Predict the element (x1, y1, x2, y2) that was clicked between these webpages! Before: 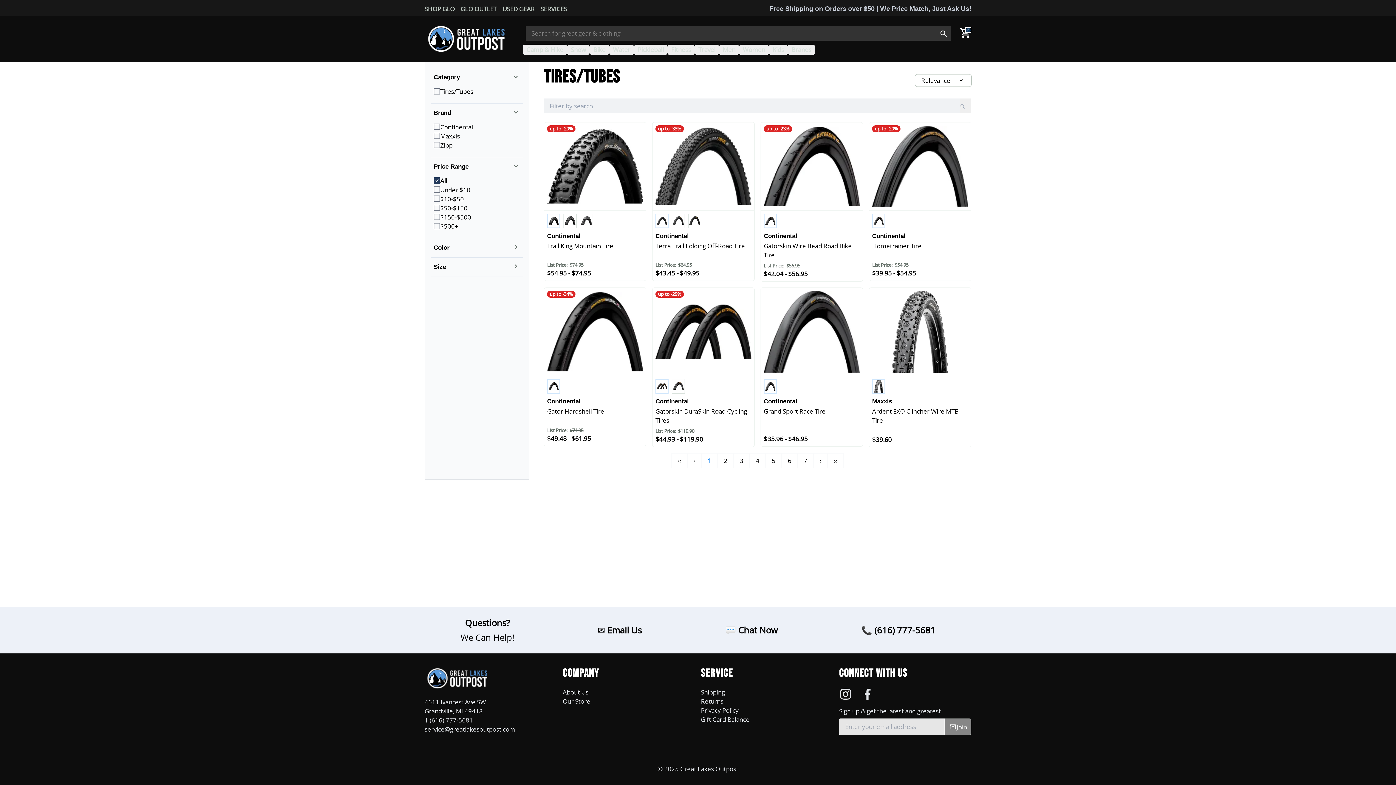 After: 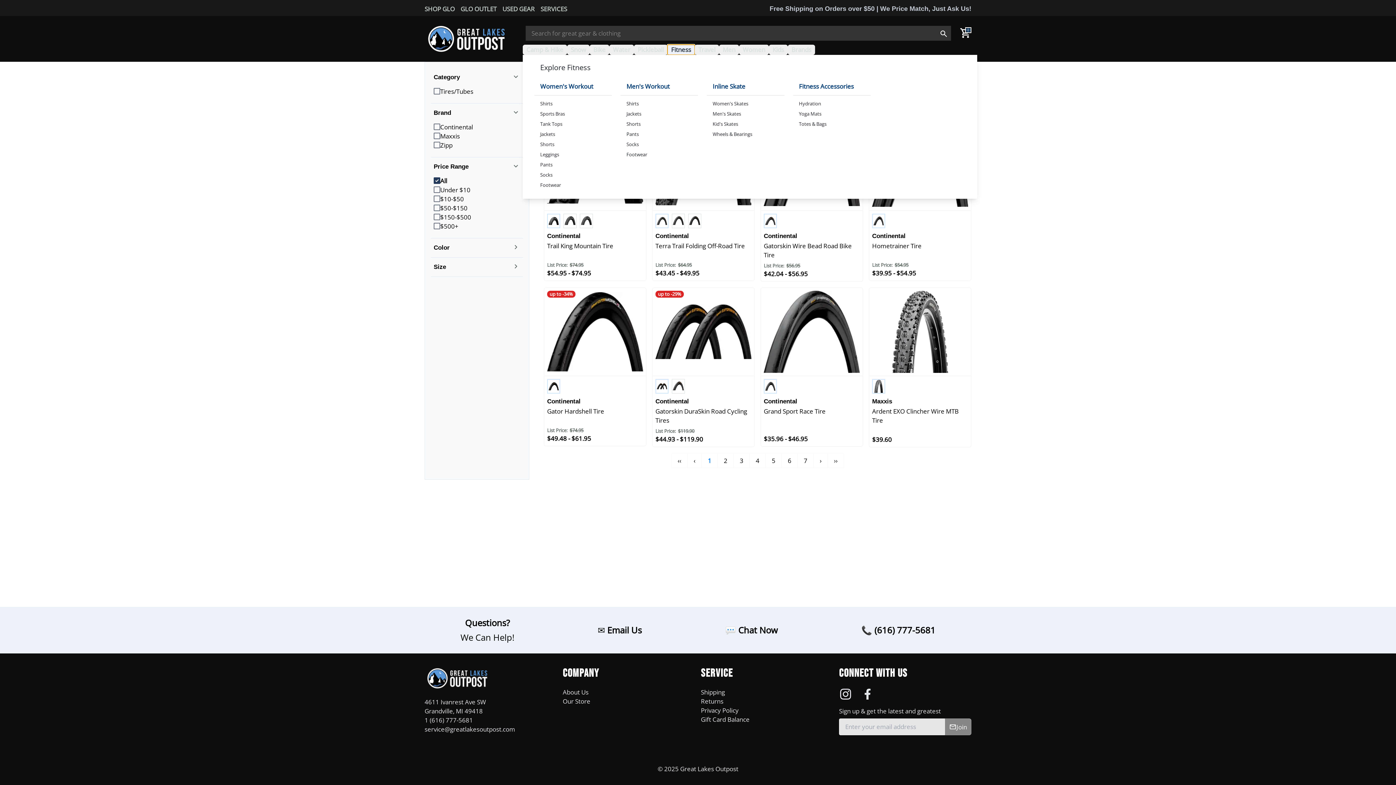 Action: bbox: (667, 44, 694, 54) label: Fitness